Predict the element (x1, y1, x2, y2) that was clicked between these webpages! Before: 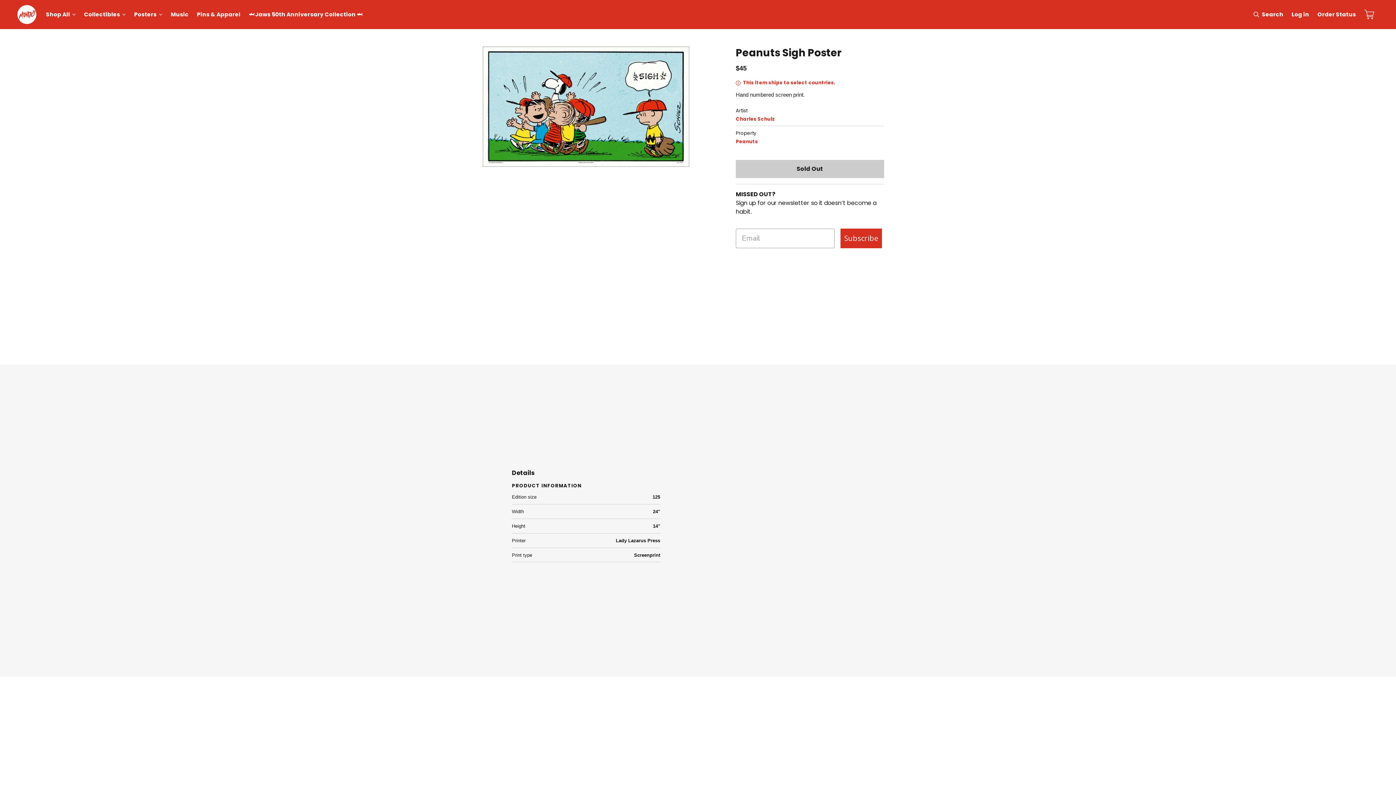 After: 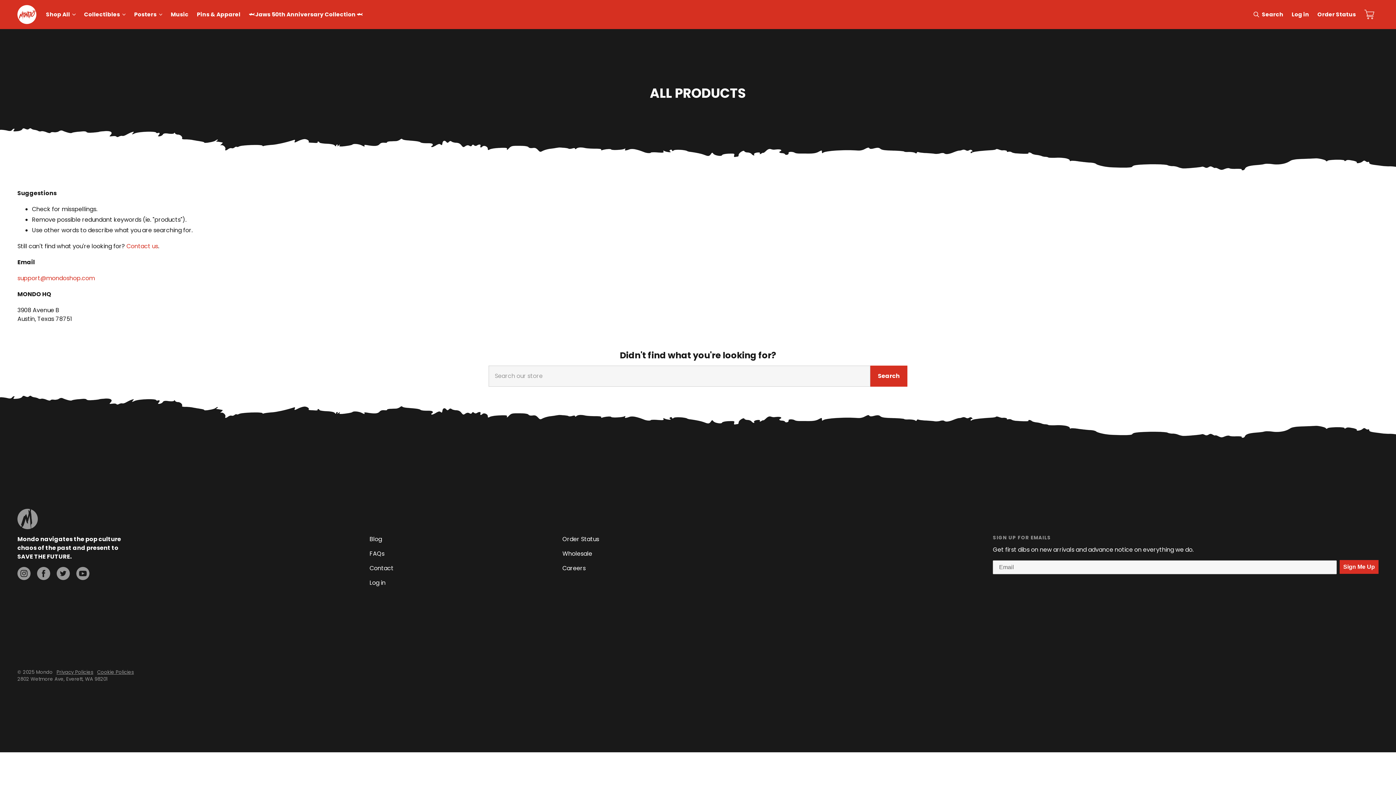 Action: label: Peanuts bbox: (736, 138, 758, 144)